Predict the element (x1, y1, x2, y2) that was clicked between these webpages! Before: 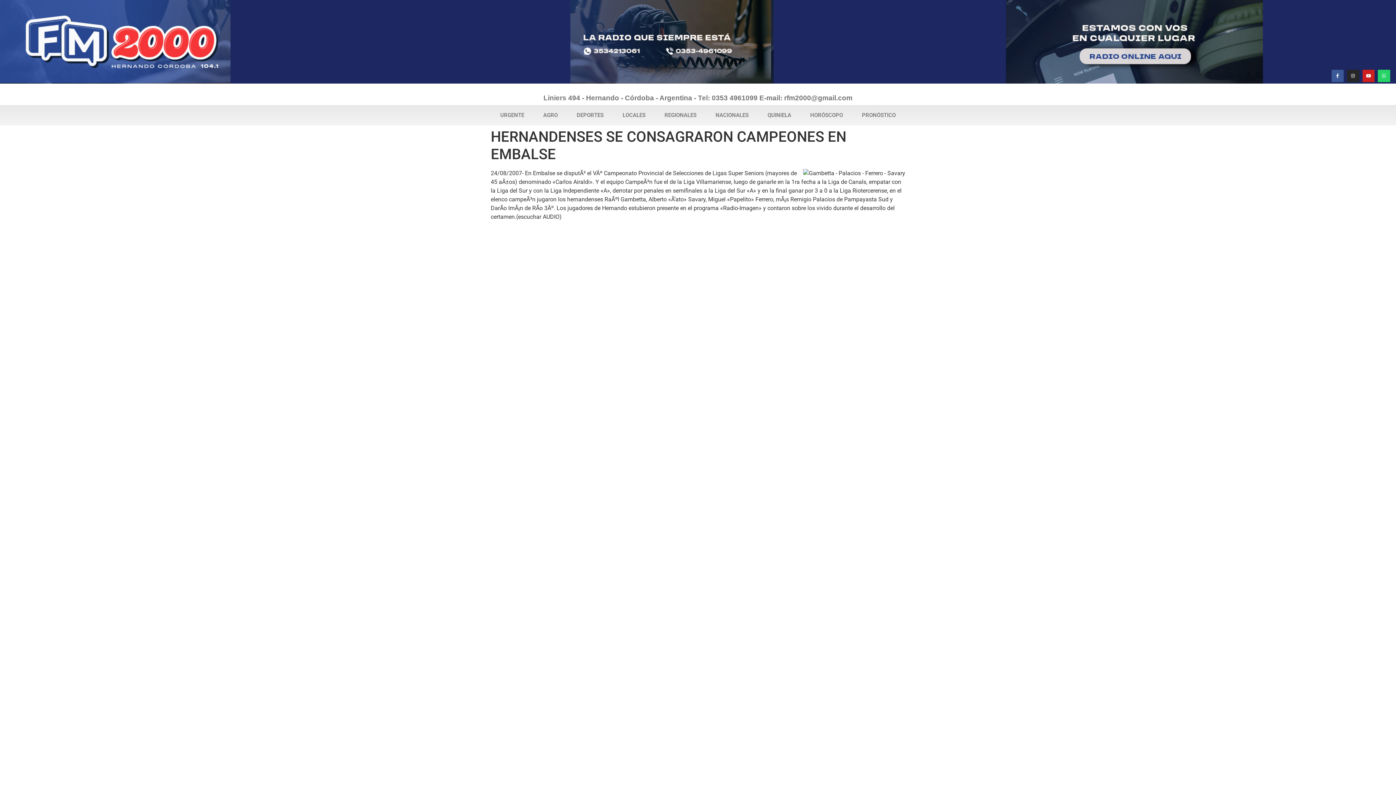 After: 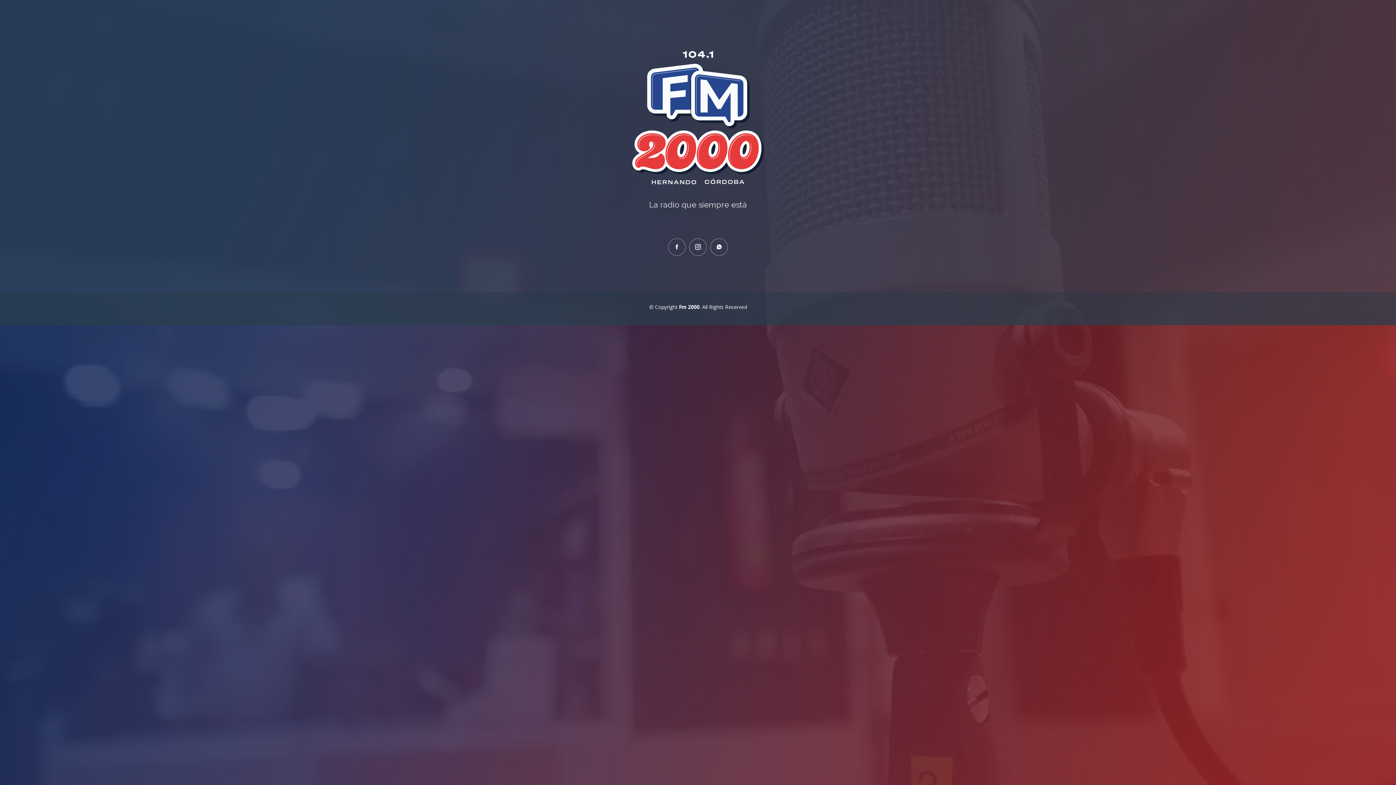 Action: bbox: (0, 0, 230, 83)